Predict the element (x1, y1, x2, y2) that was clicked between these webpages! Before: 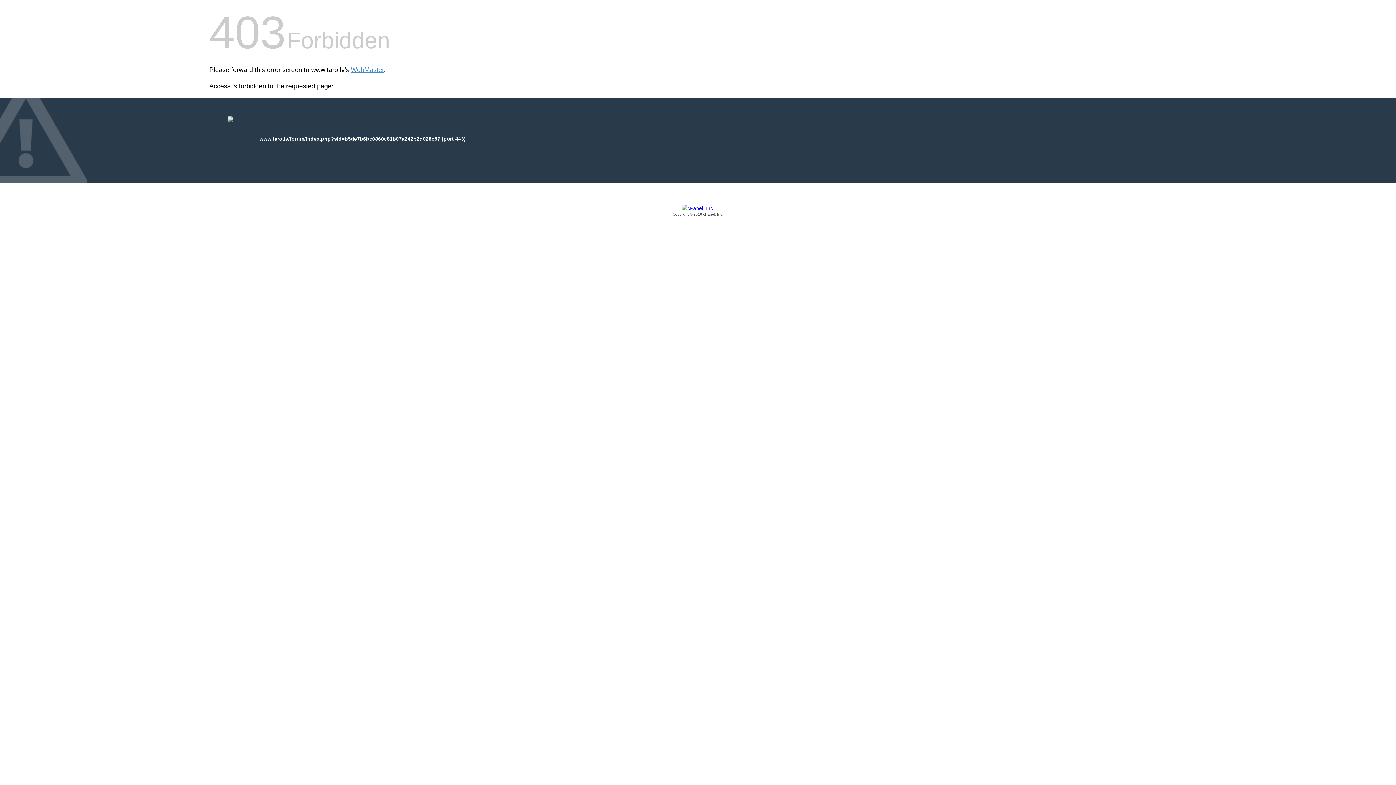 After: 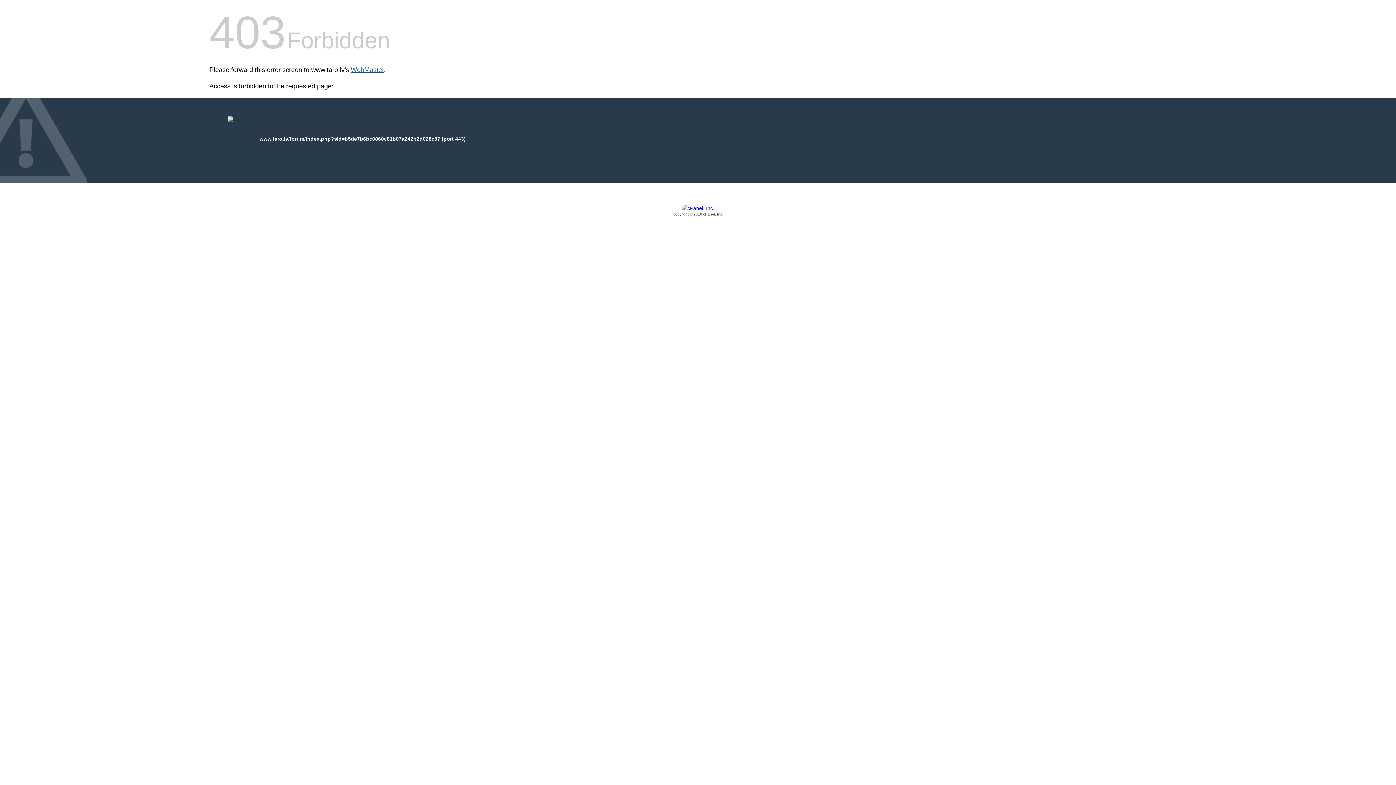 Action: bbox: (350, 66, 384, 73) label: WebMaster